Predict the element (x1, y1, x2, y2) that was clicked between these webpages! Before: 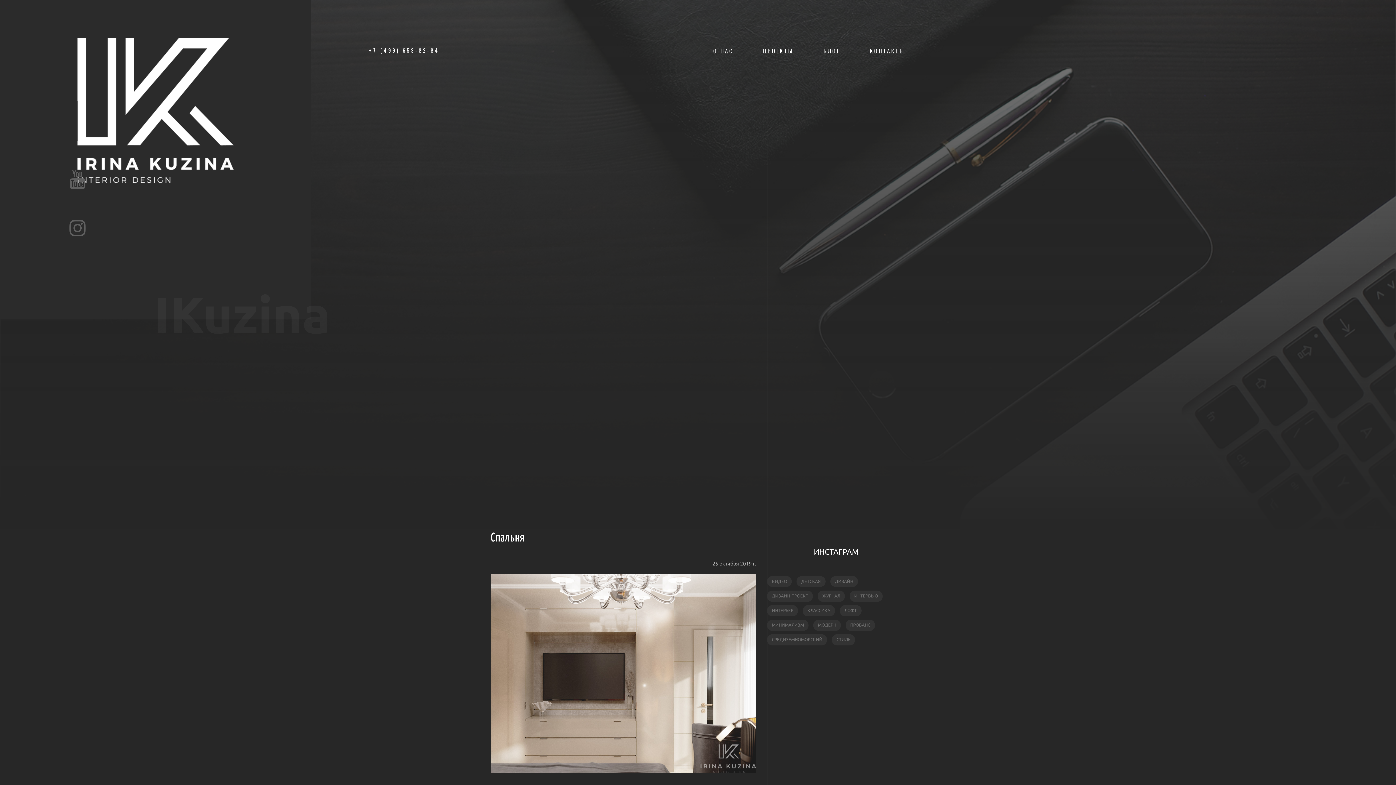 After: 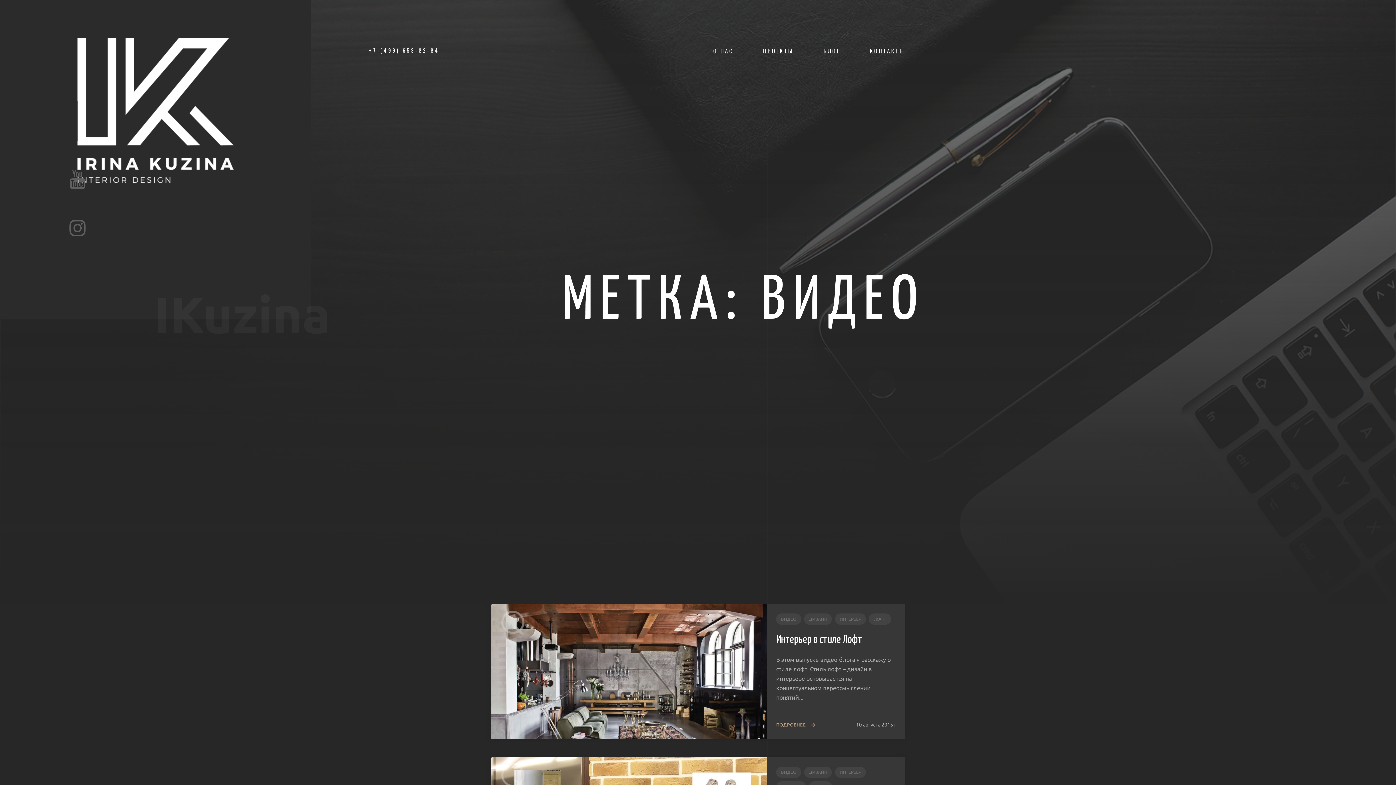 Action: label: ВИДЕО bbox: (767, 576, 792, 587)